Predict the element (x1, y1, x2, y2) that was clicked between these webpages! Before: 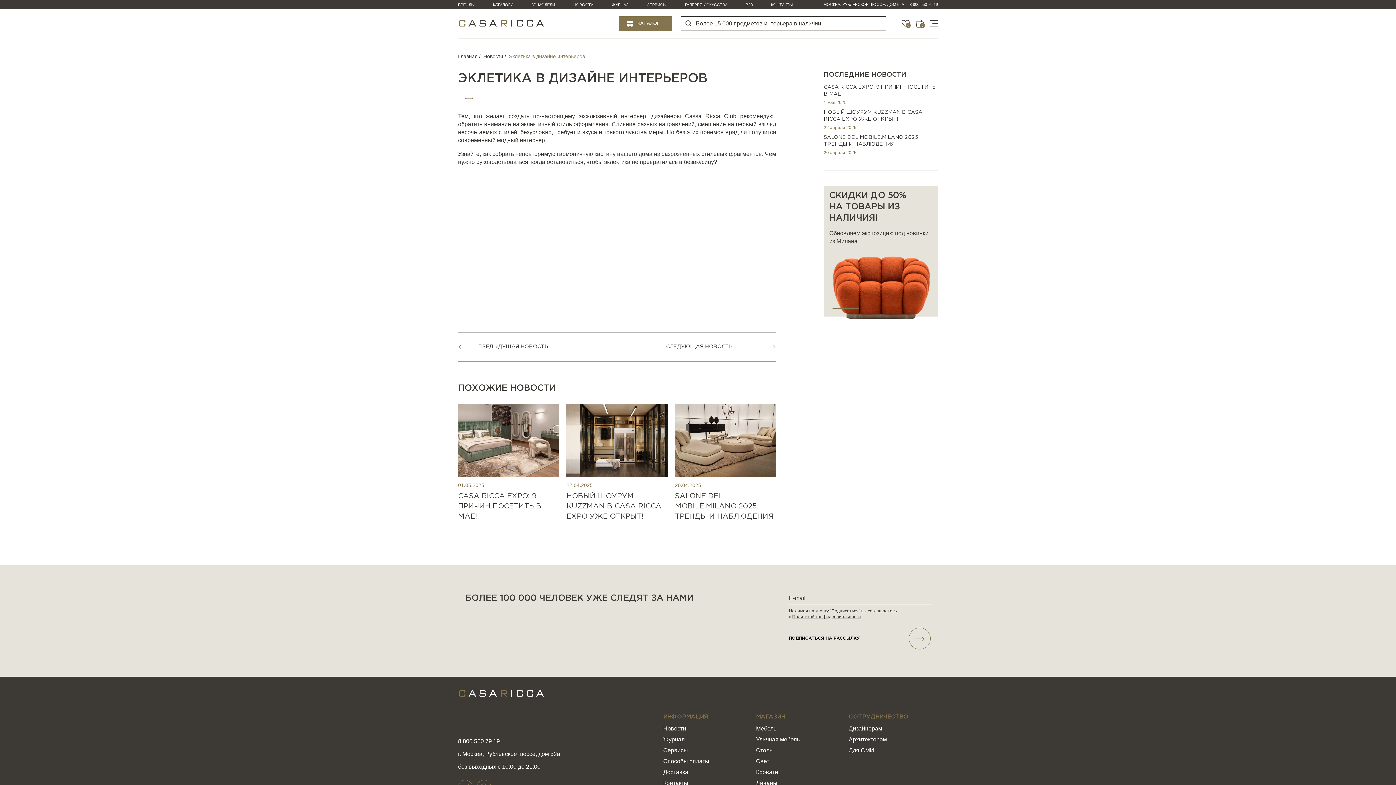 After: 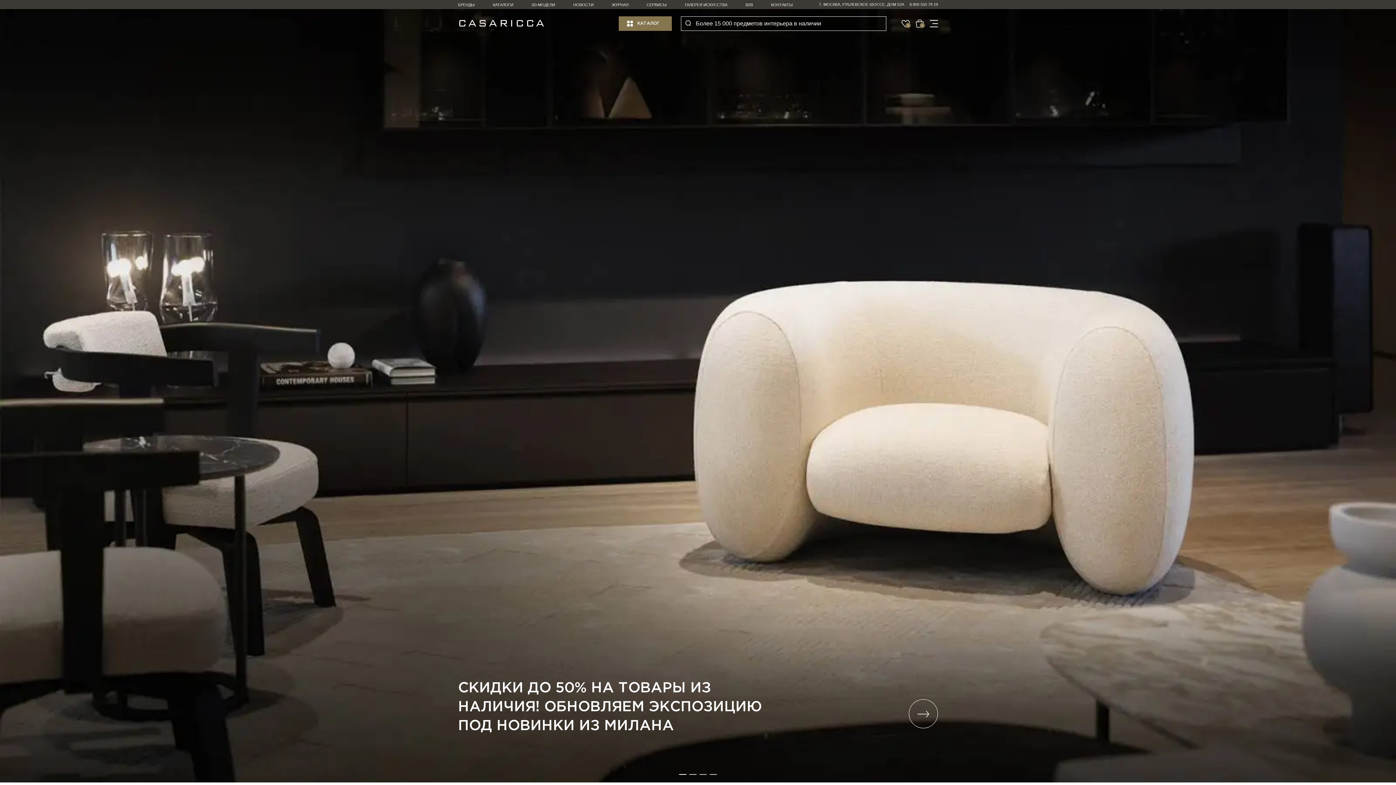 Action: bbox: (458, 53, 477, 59) label: Главная